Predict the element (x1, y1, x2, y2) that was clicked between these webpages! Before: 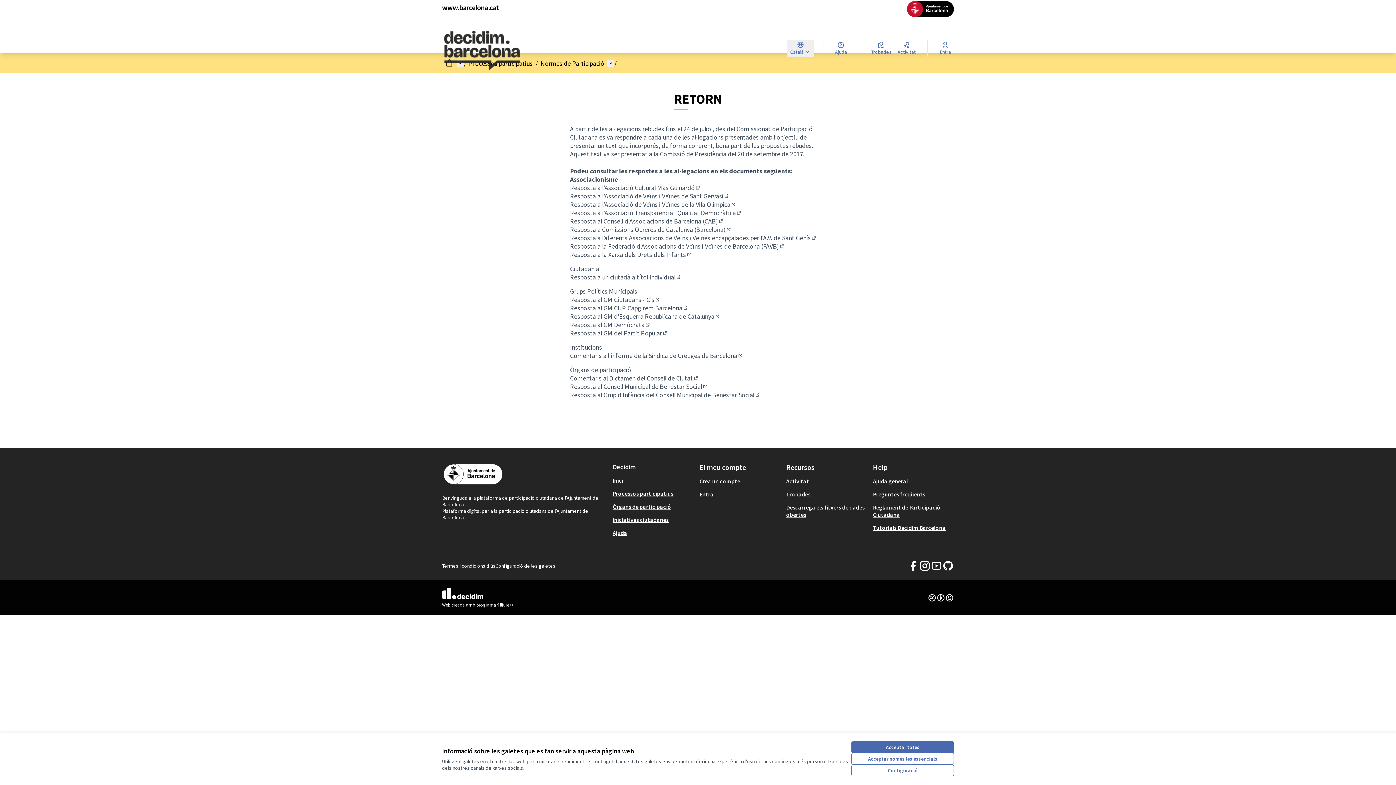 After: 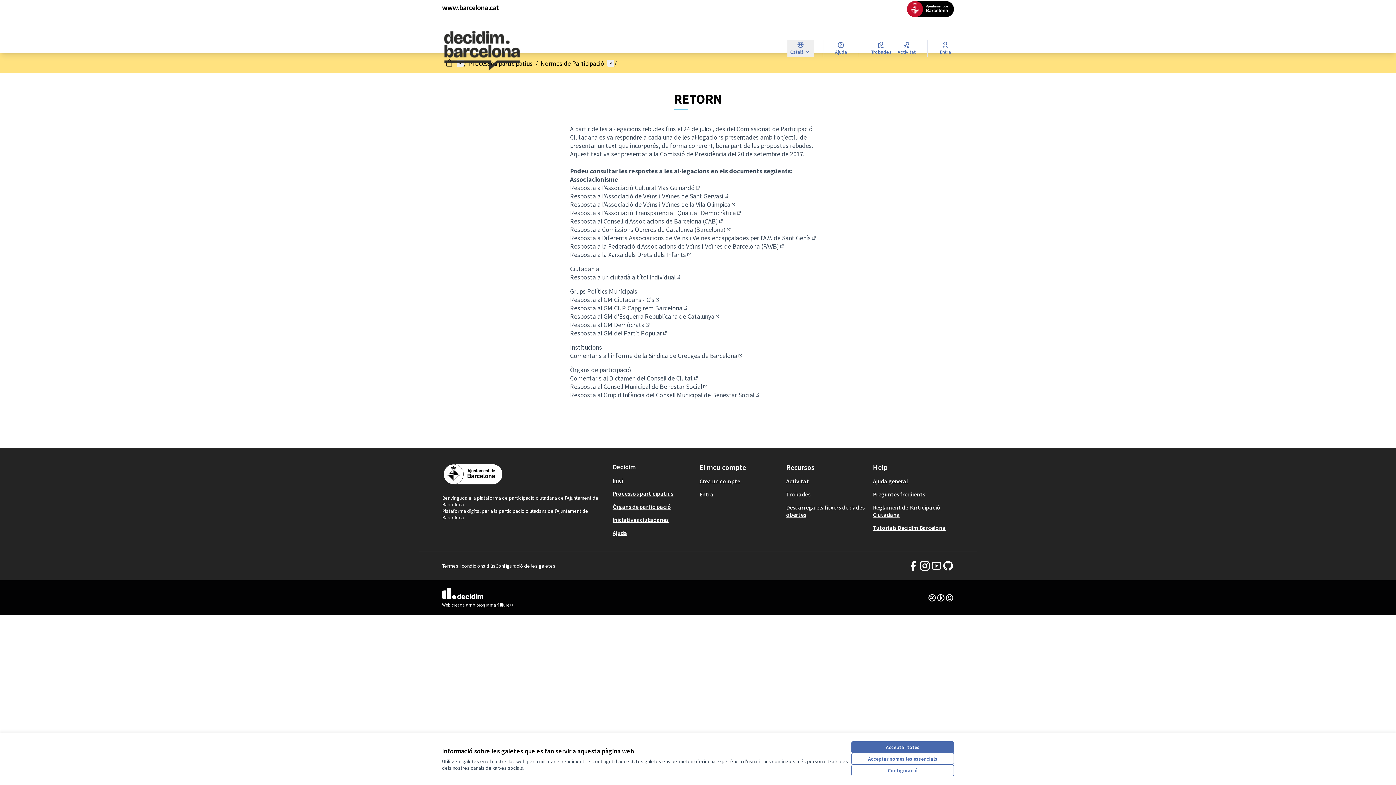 Action: bbox: (907, 1, 954, 17) label: (Link extern)